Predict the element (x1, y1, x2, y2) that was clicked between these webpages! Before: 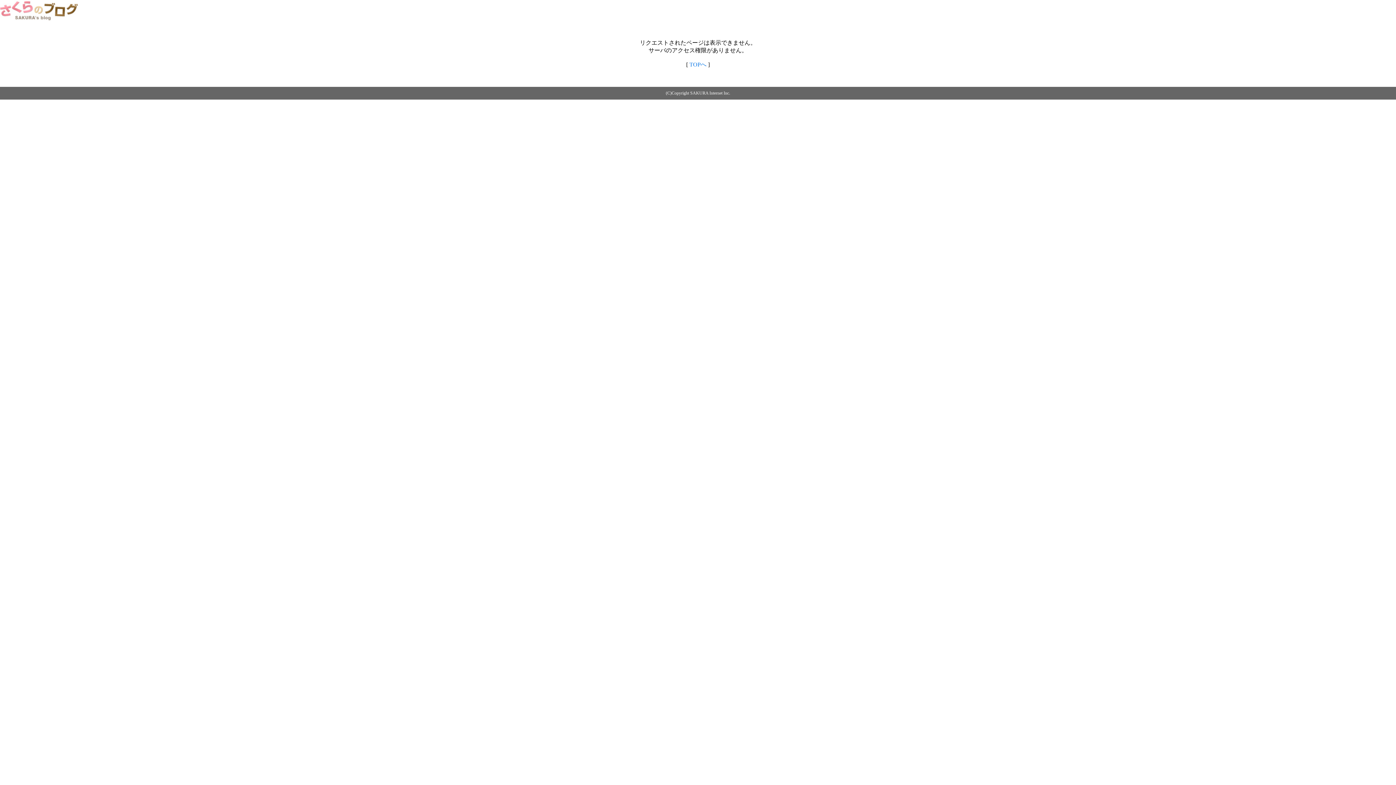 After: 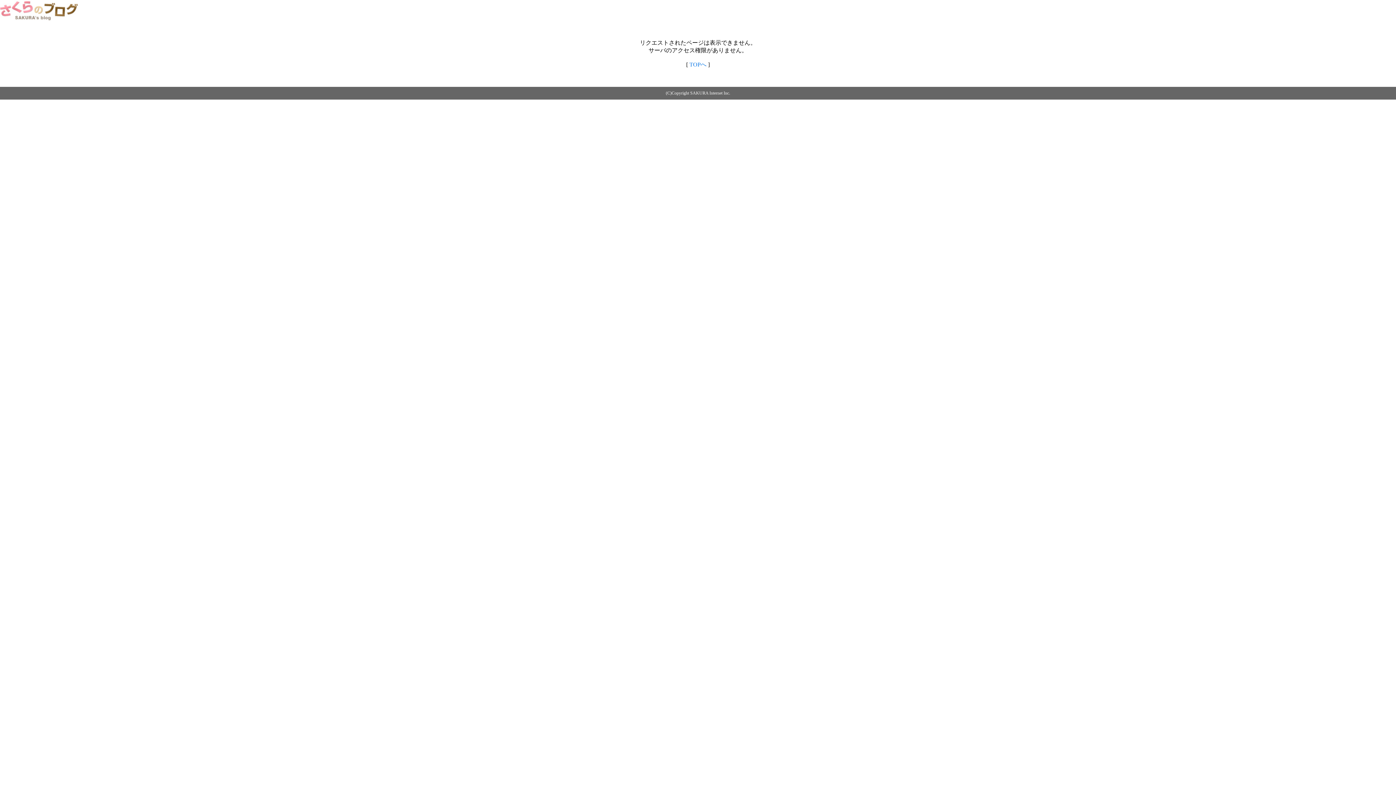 Action: bbox: (689, 61, 706, 67) label: TOPへ